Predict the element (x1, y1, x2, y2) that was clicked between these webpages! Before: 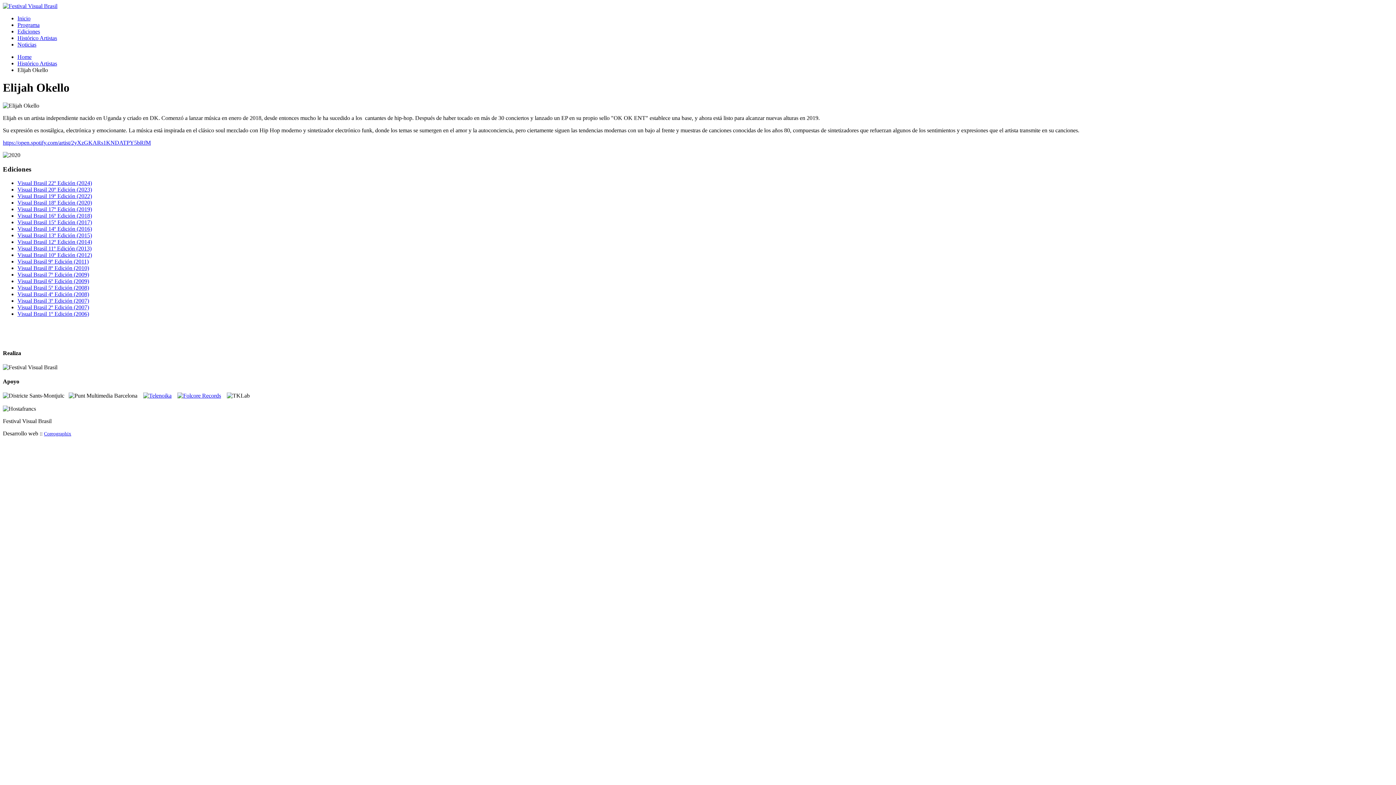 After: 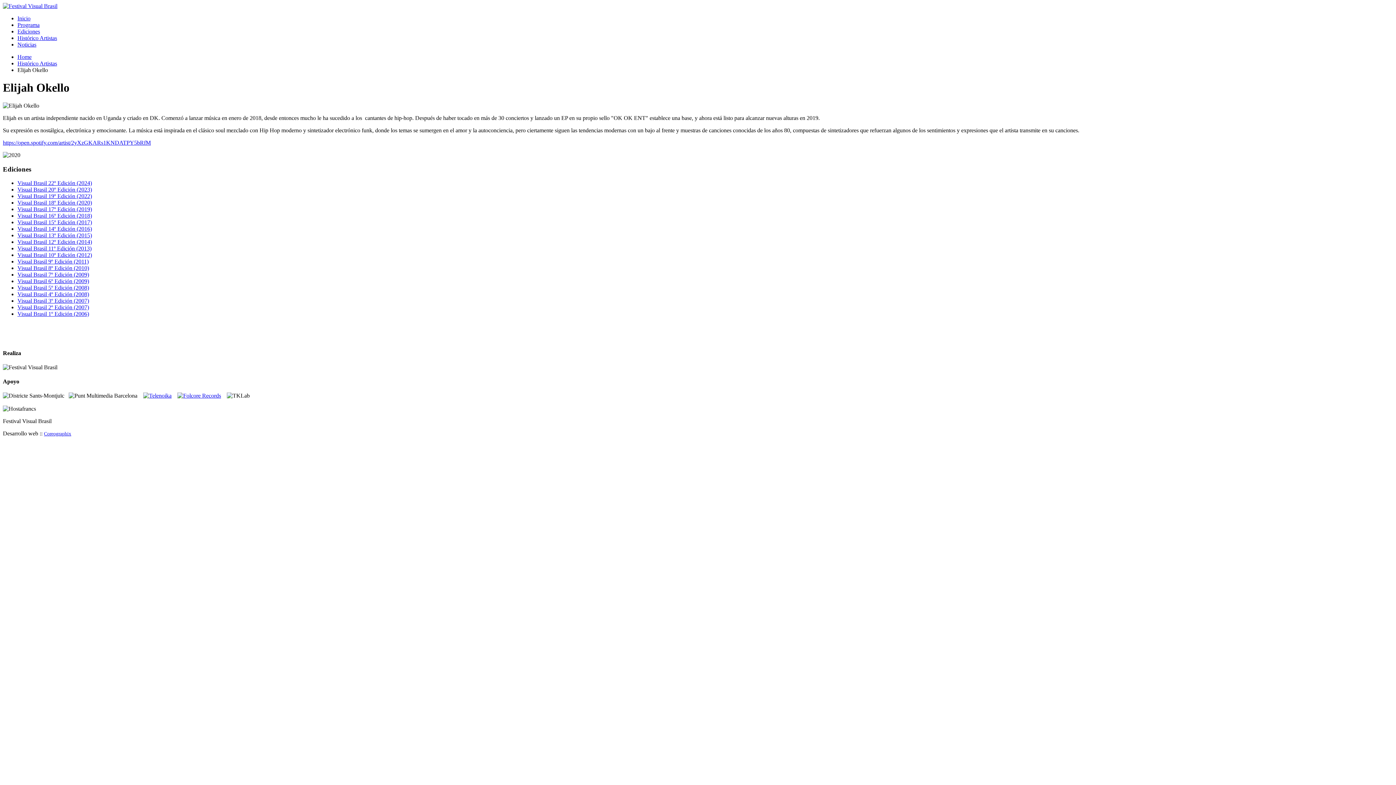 Action: bbox: (177, 392, 221, 399)